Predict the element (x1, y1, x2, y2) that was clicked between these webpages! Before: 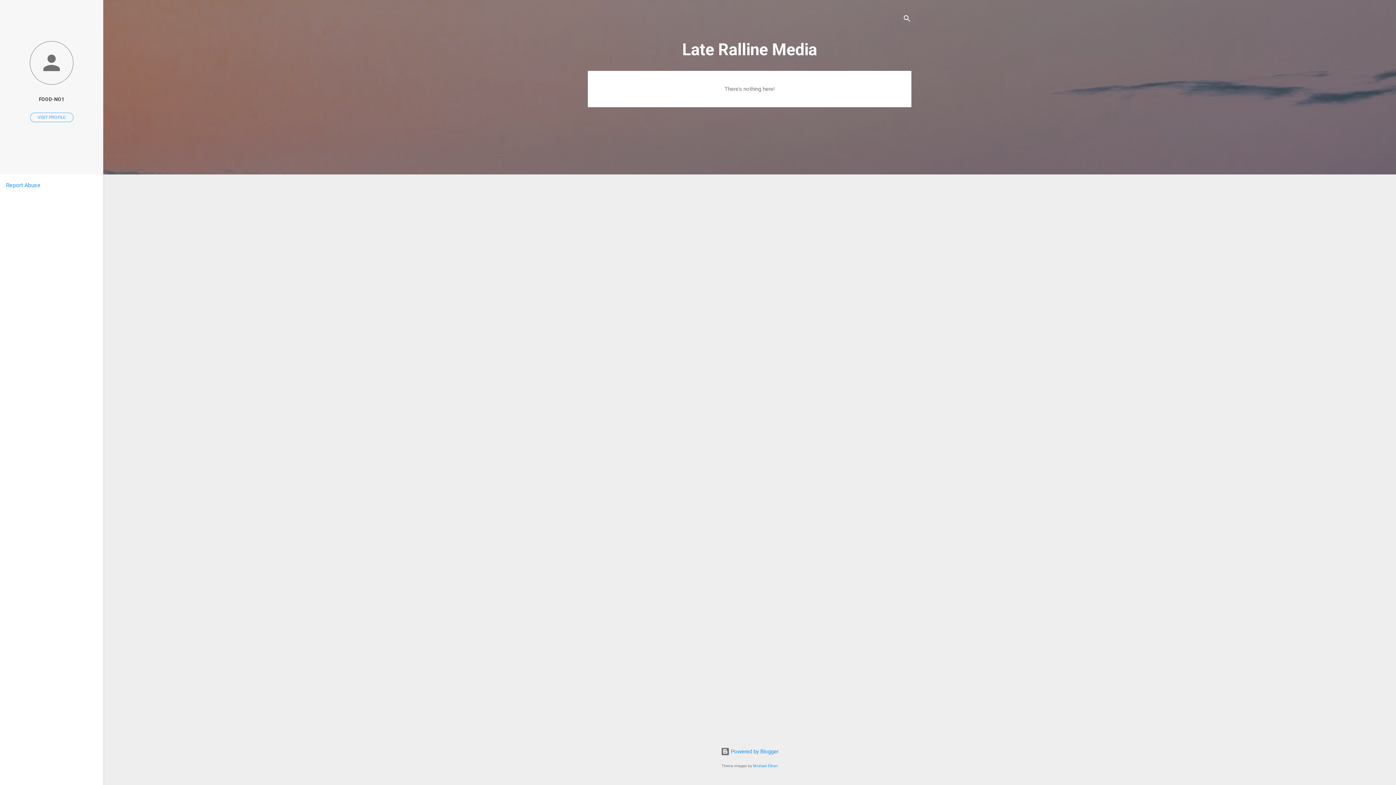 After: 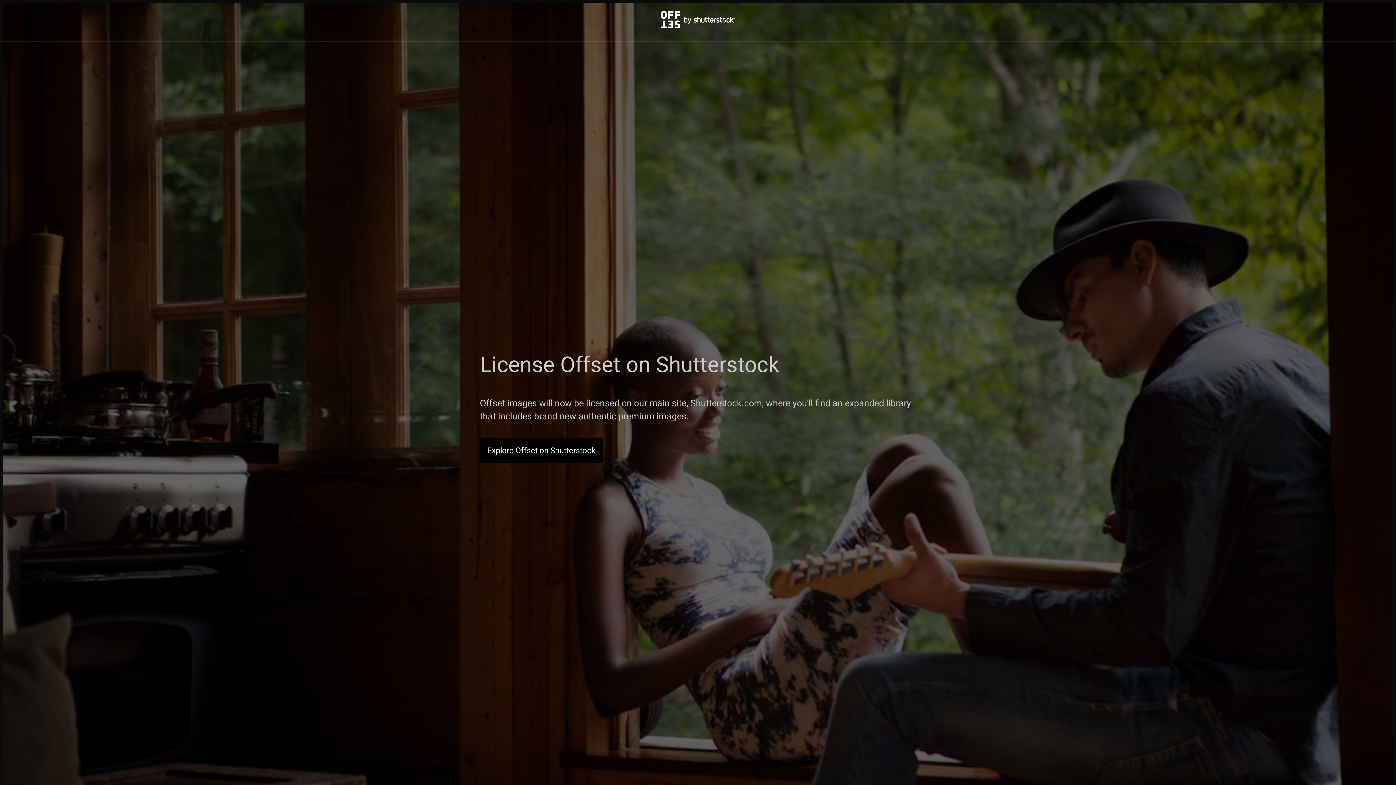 Action: label: Michael Elkan bbox: (753, 764, 778, 768)